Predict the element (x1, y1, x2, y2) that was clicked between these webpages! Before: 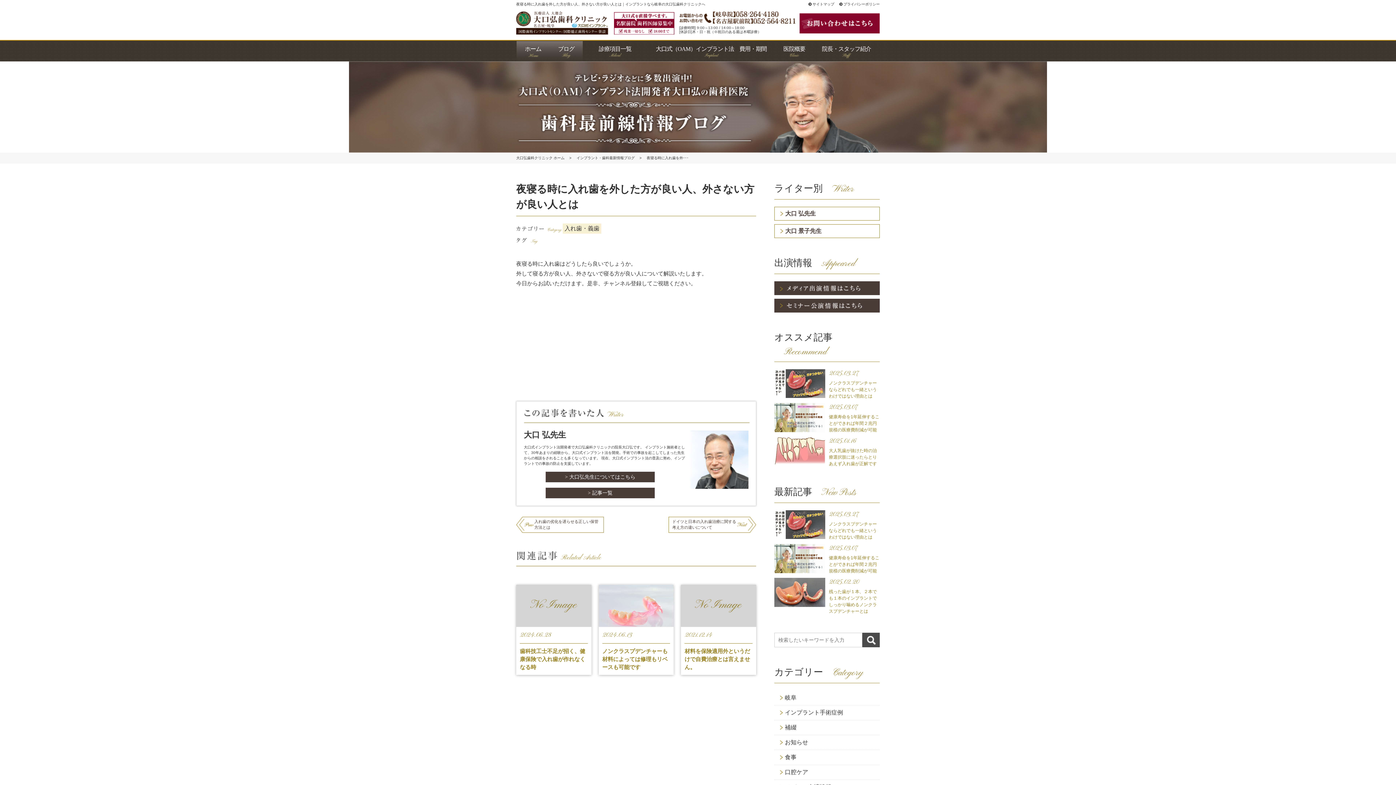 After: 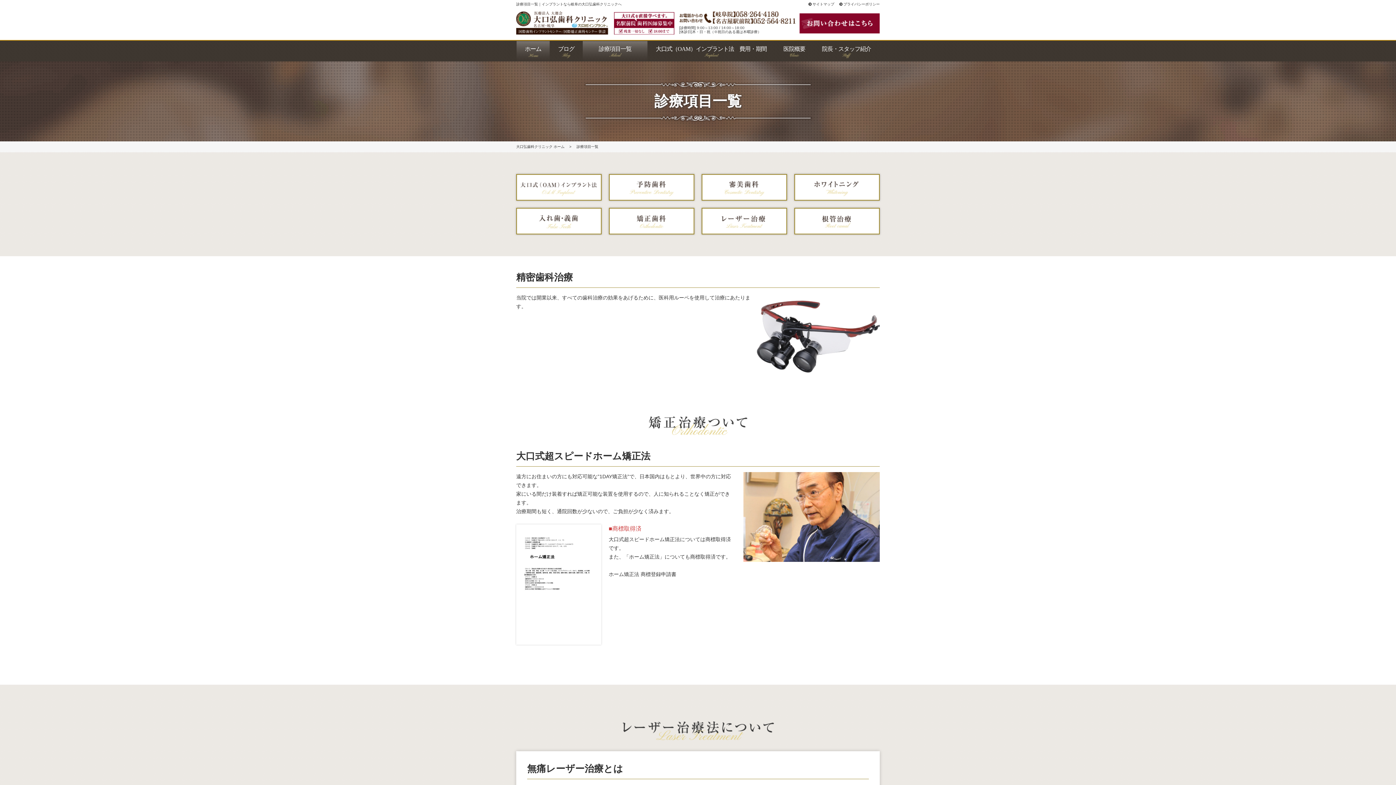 Action: label: 診療項目一覧 bbox: (582, 41, 647, 61)